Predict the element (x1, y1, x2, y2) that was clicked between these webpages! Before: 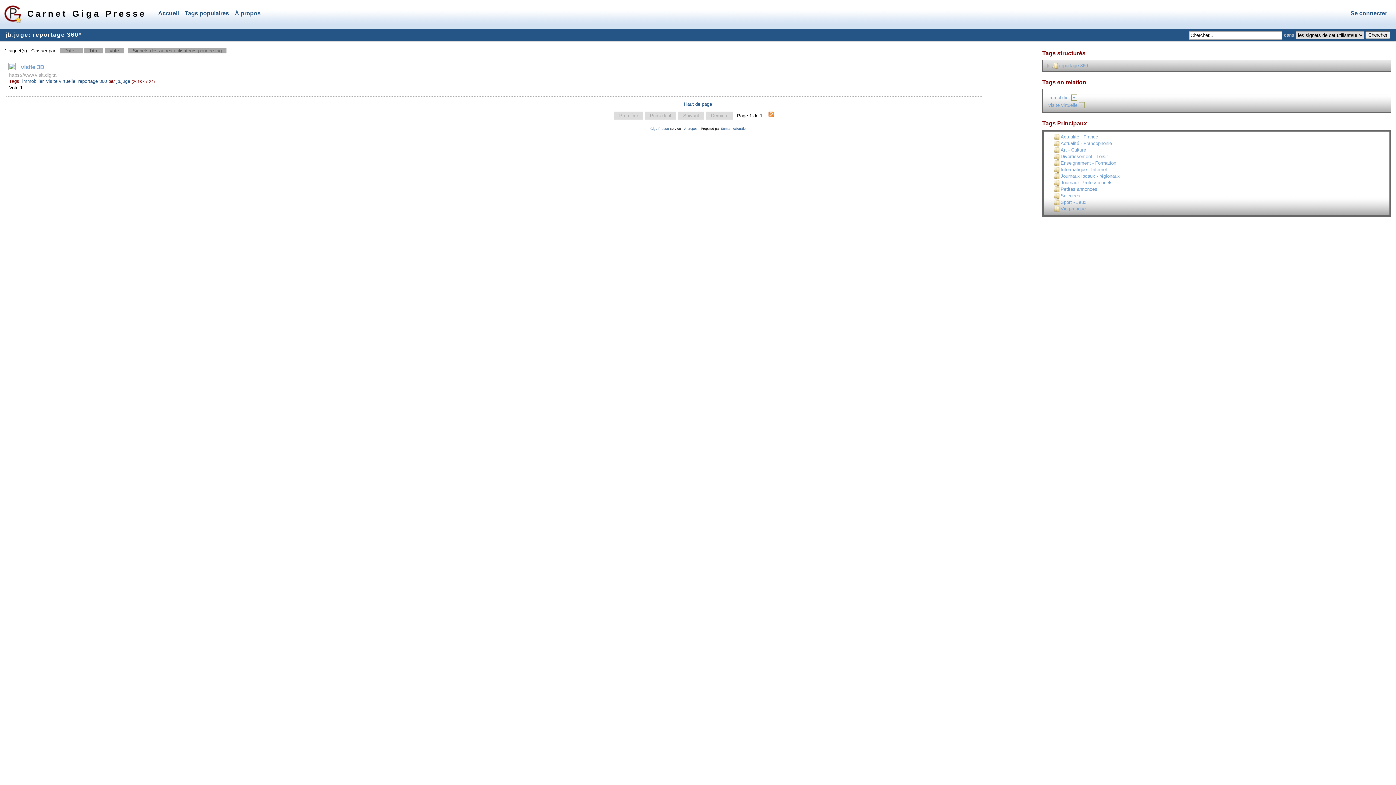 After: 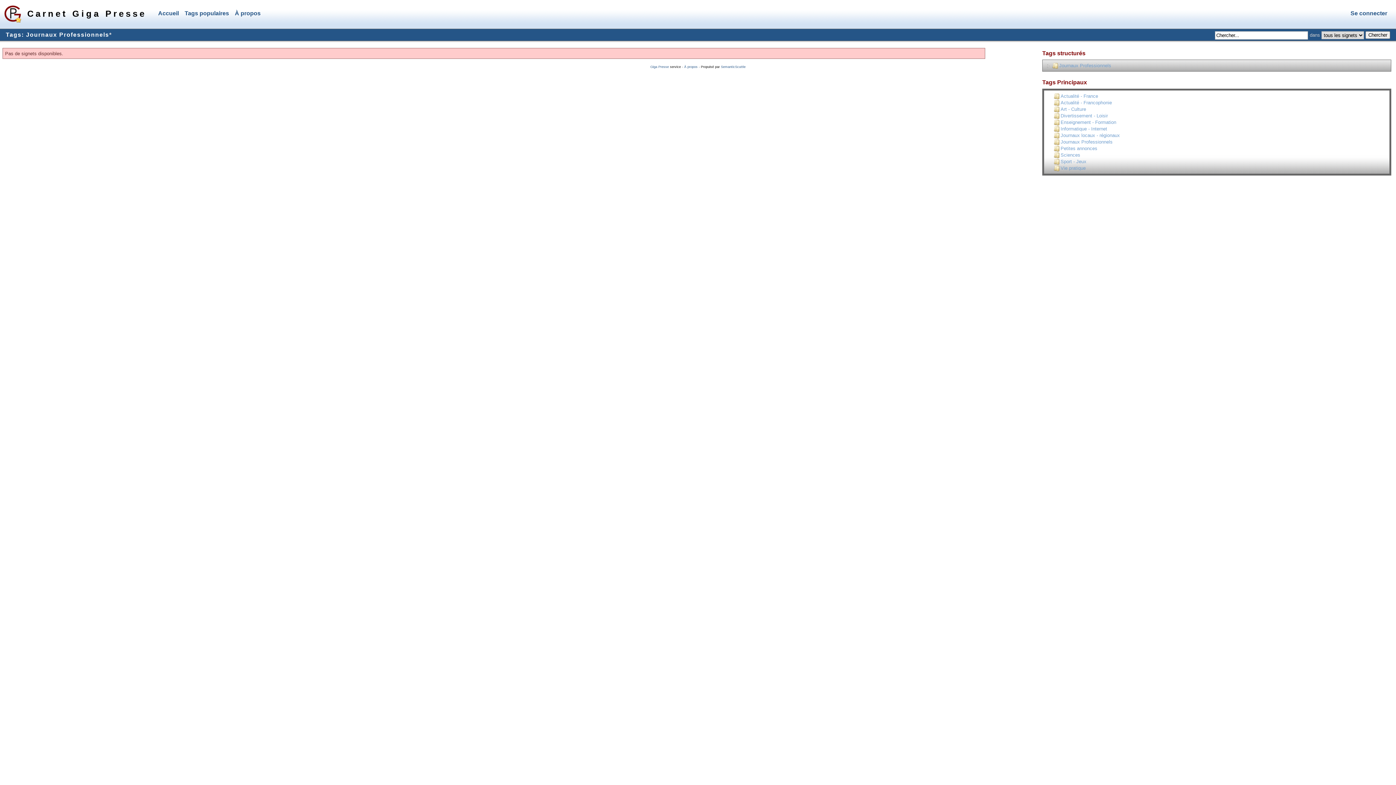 Action: bbox: (1053, 180, 1113, 185) label:  Journaux Professionnels